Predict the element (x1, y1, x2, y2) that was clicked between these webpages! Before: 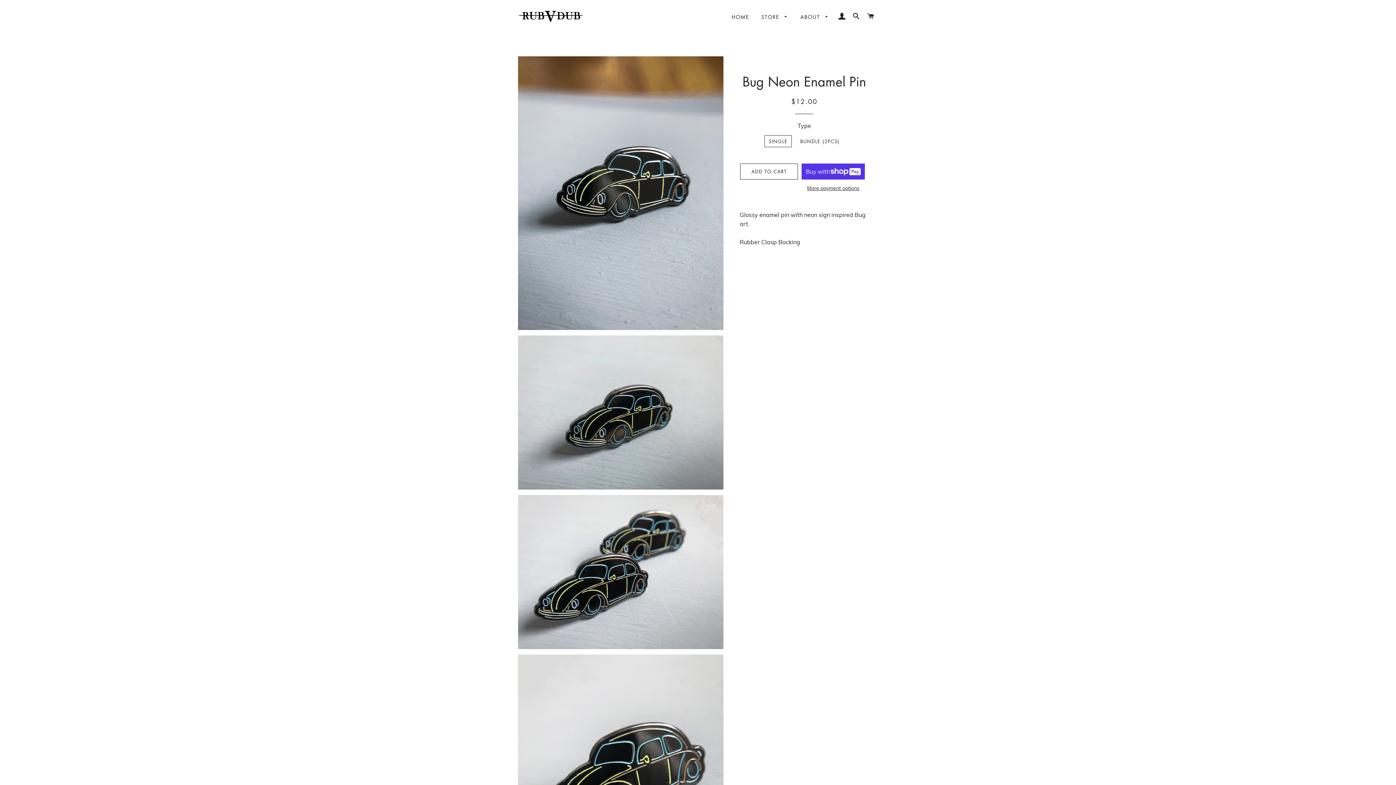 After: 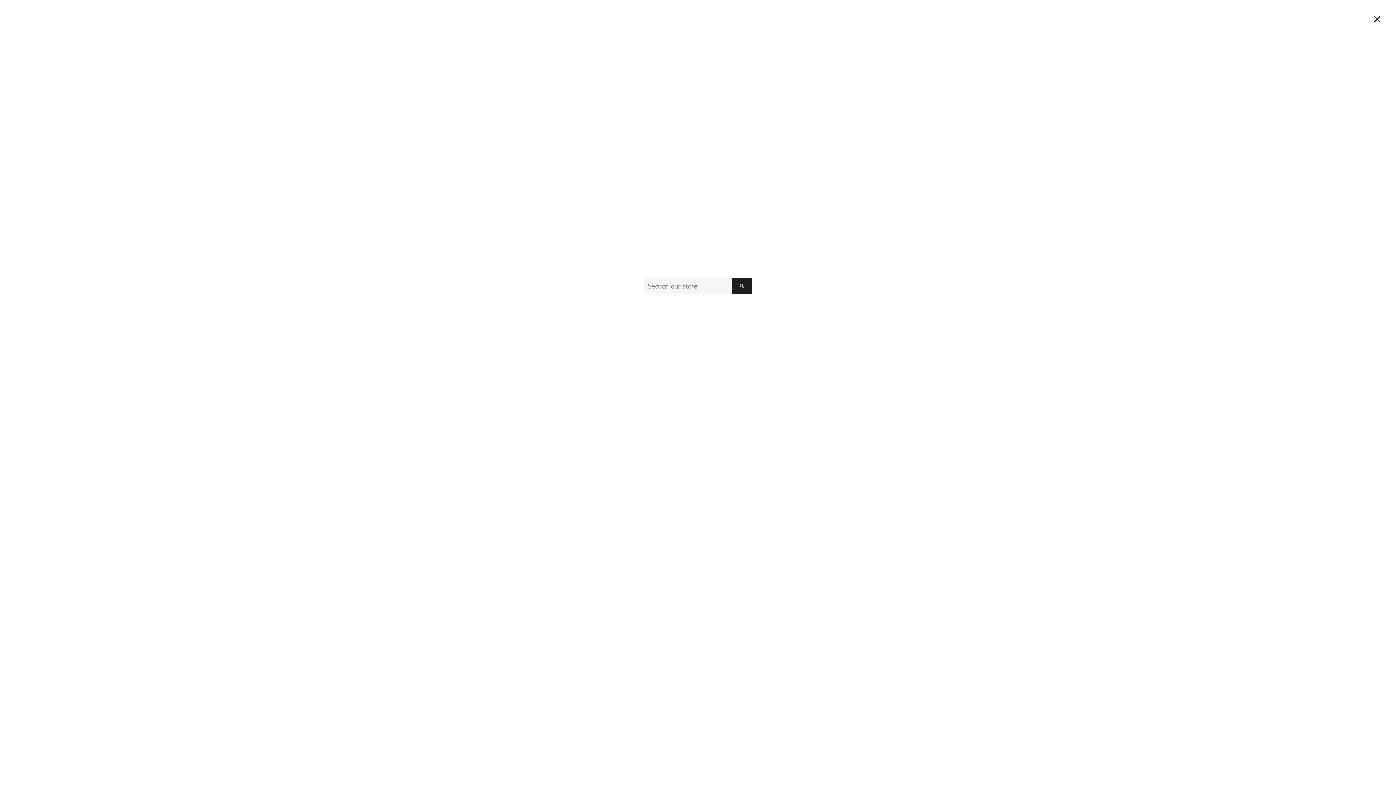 Action: label: SEARCH bbox: (850, 5, 863, 27)